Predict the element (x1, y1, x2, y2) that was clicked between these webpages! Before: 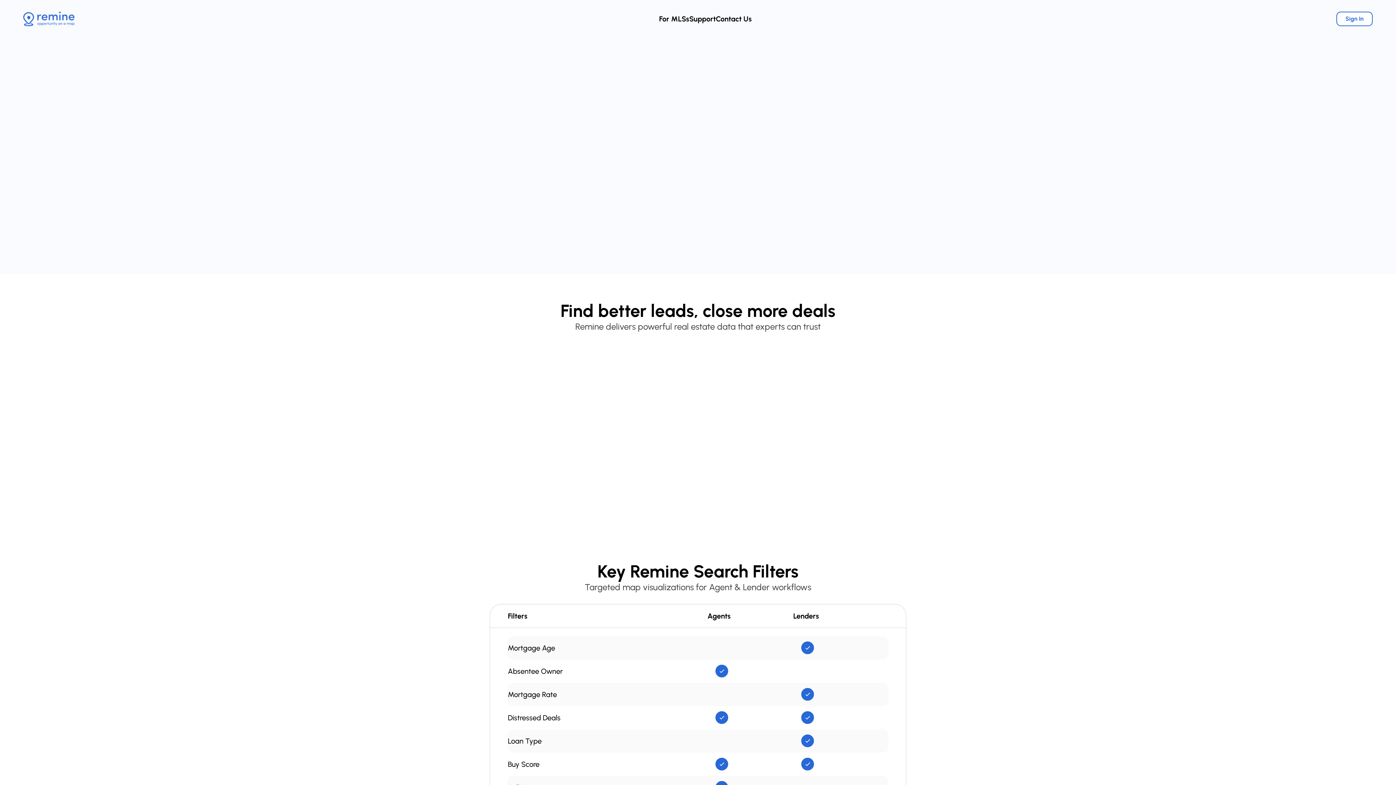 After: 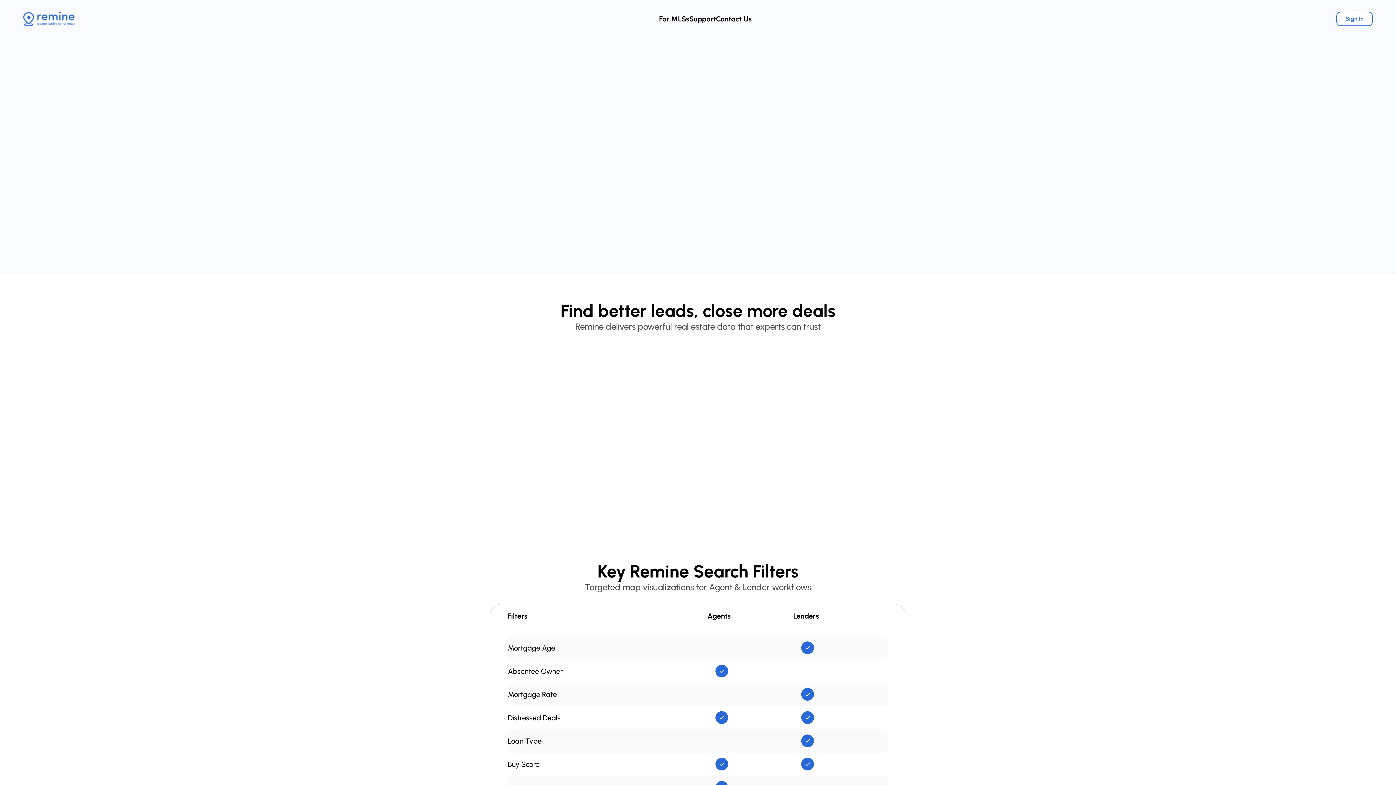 Action: bbox: (23, 11, 74, 26)